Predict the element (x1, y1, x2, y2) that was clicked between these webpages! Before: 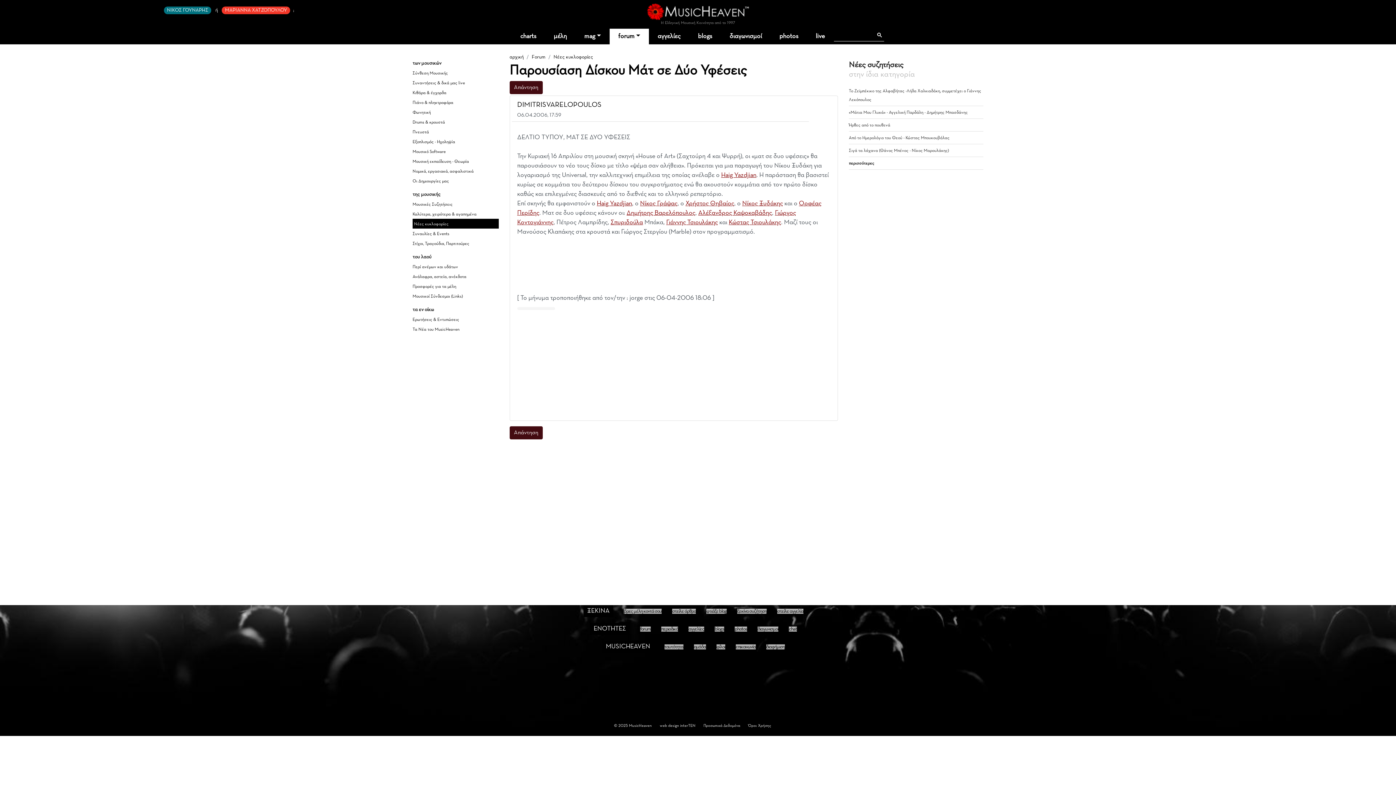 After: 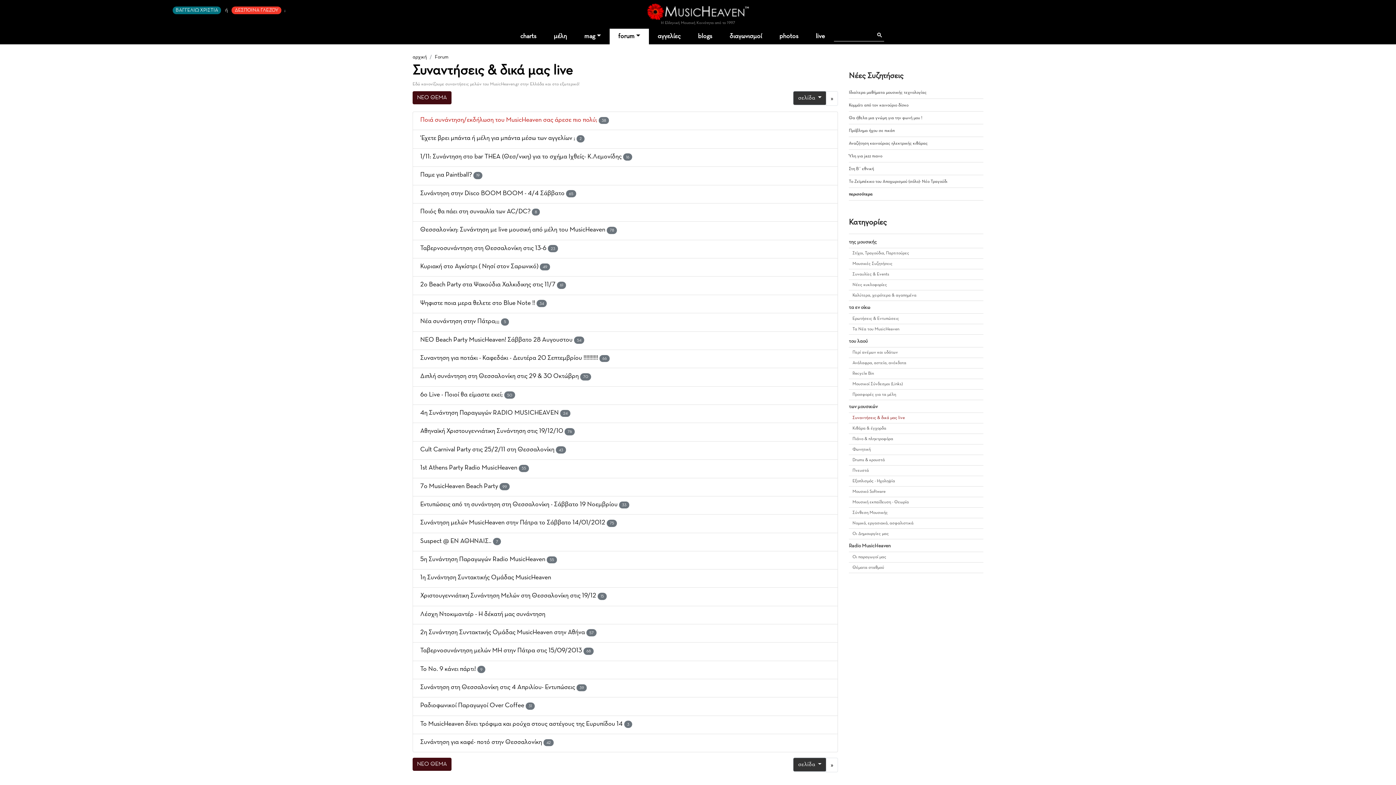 Action: label: Συναντήσεις & δικά μας live bbox: (412, 81, 465, 85)